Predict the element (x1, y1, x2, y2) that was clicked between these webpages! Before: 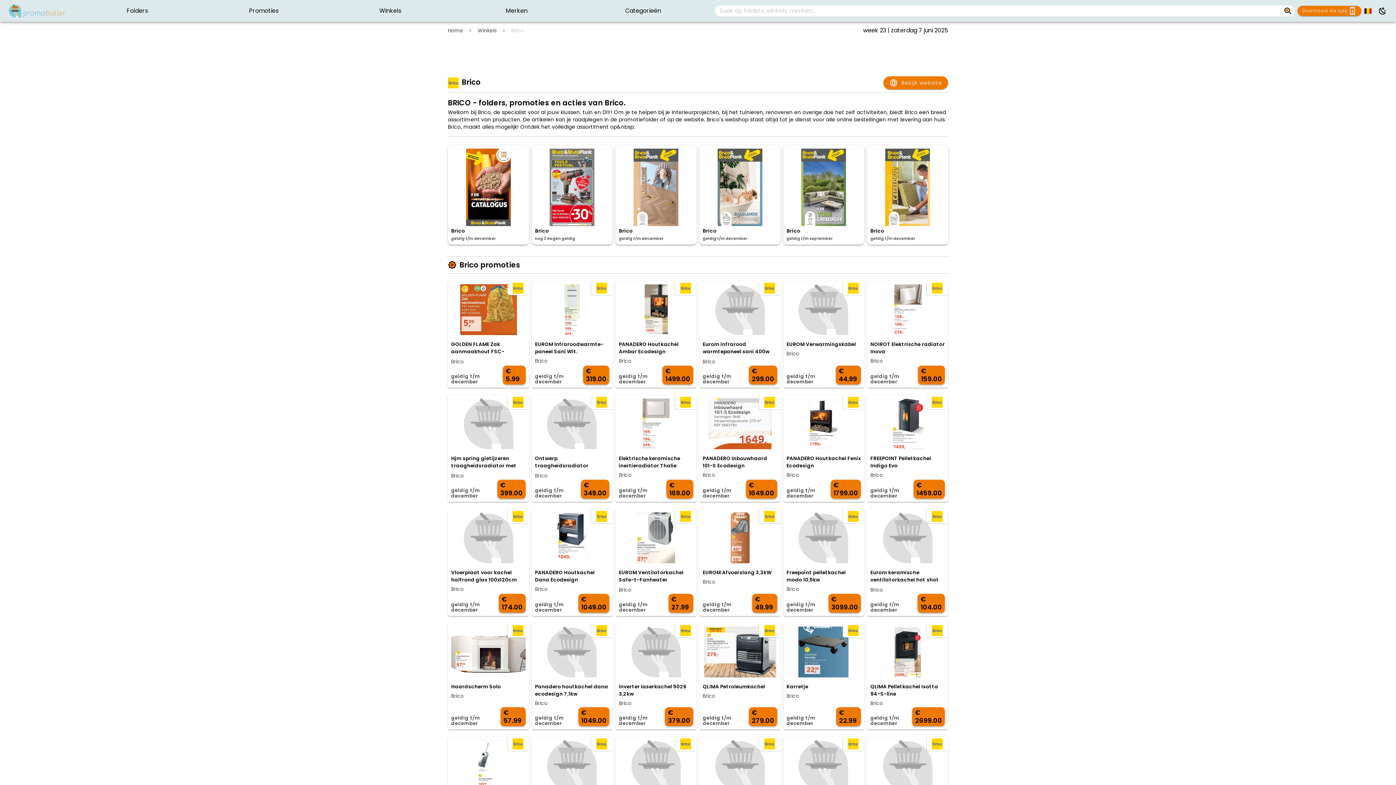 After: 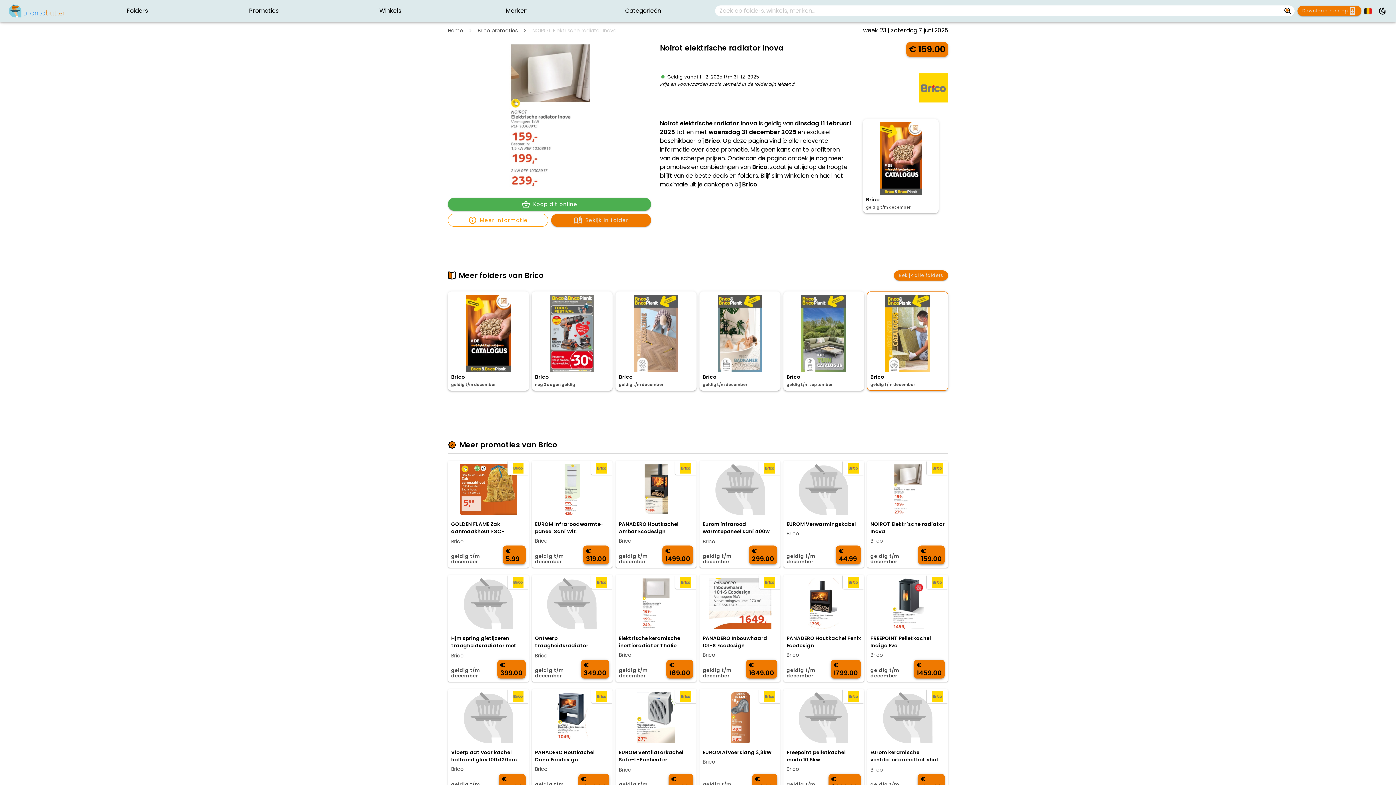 Action: label: NOIROT Elektrische radiator Inova
Brico
geldig t/m december
€ 159.00 bbox: (867, 280, 948, 387)